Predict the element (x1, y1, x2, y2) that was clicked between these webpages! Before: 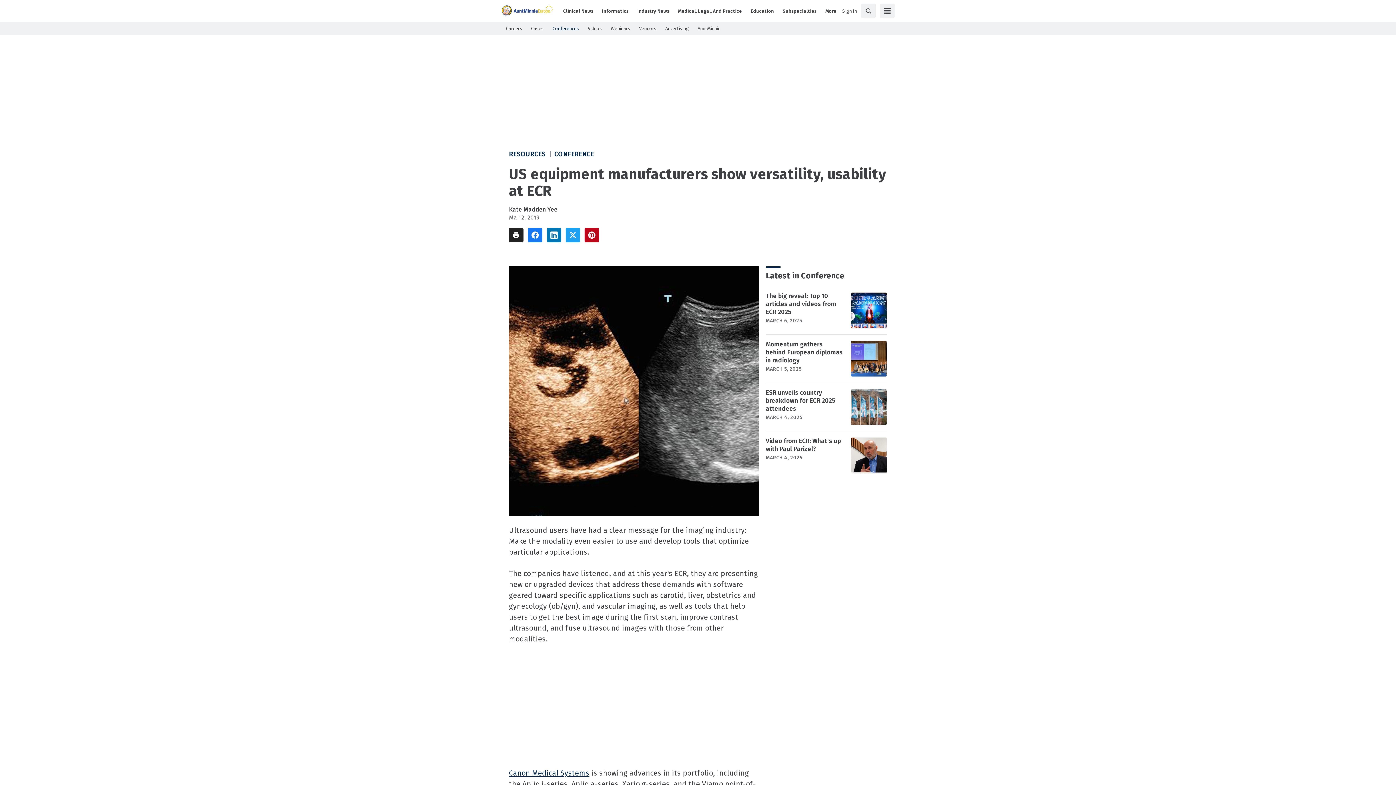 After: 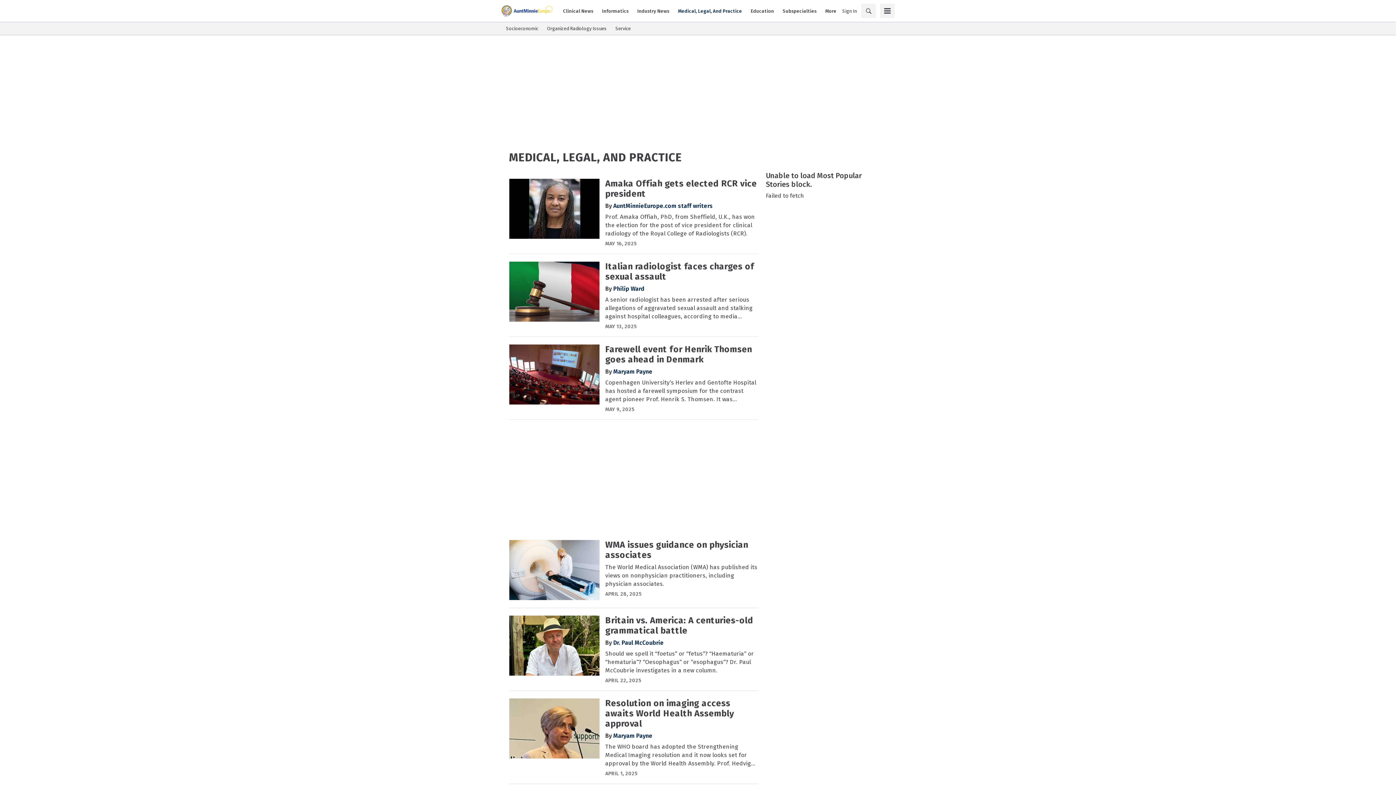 Action: bbox: (673, 7, 746, 14) label: Medical, Legal, And Practice